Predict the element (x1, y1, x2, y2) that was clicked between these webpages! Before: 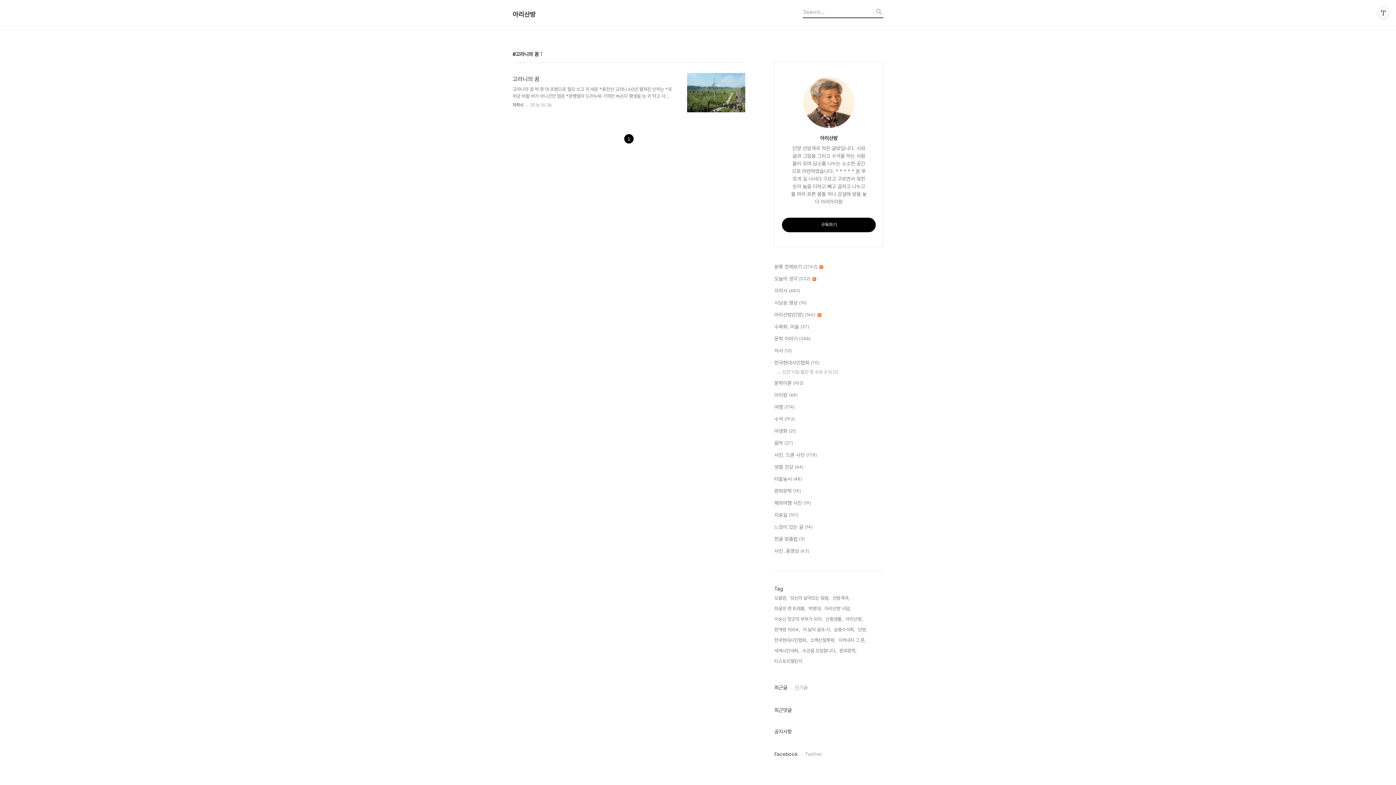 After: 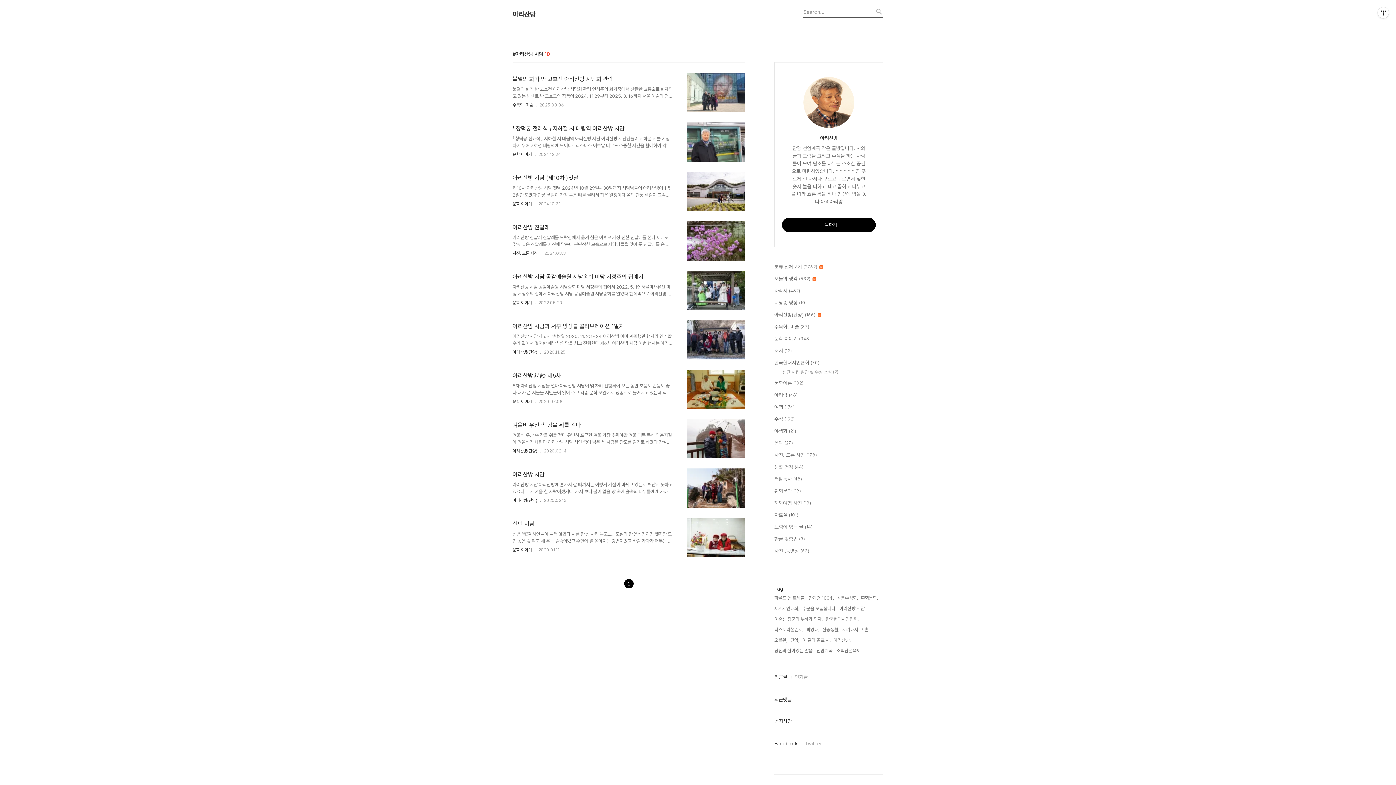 Action: label: 아리산방 시담, bbox: (824, 605, 850, 612)